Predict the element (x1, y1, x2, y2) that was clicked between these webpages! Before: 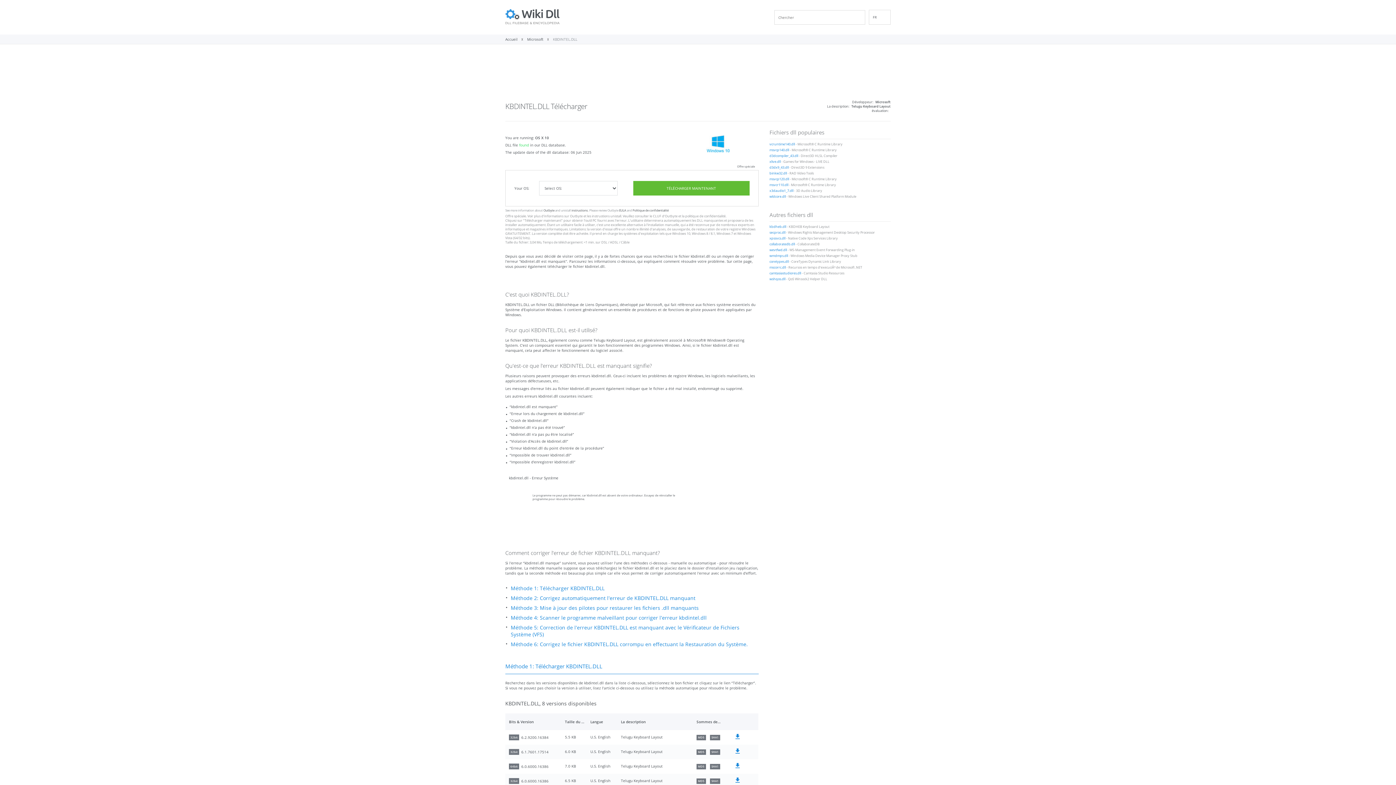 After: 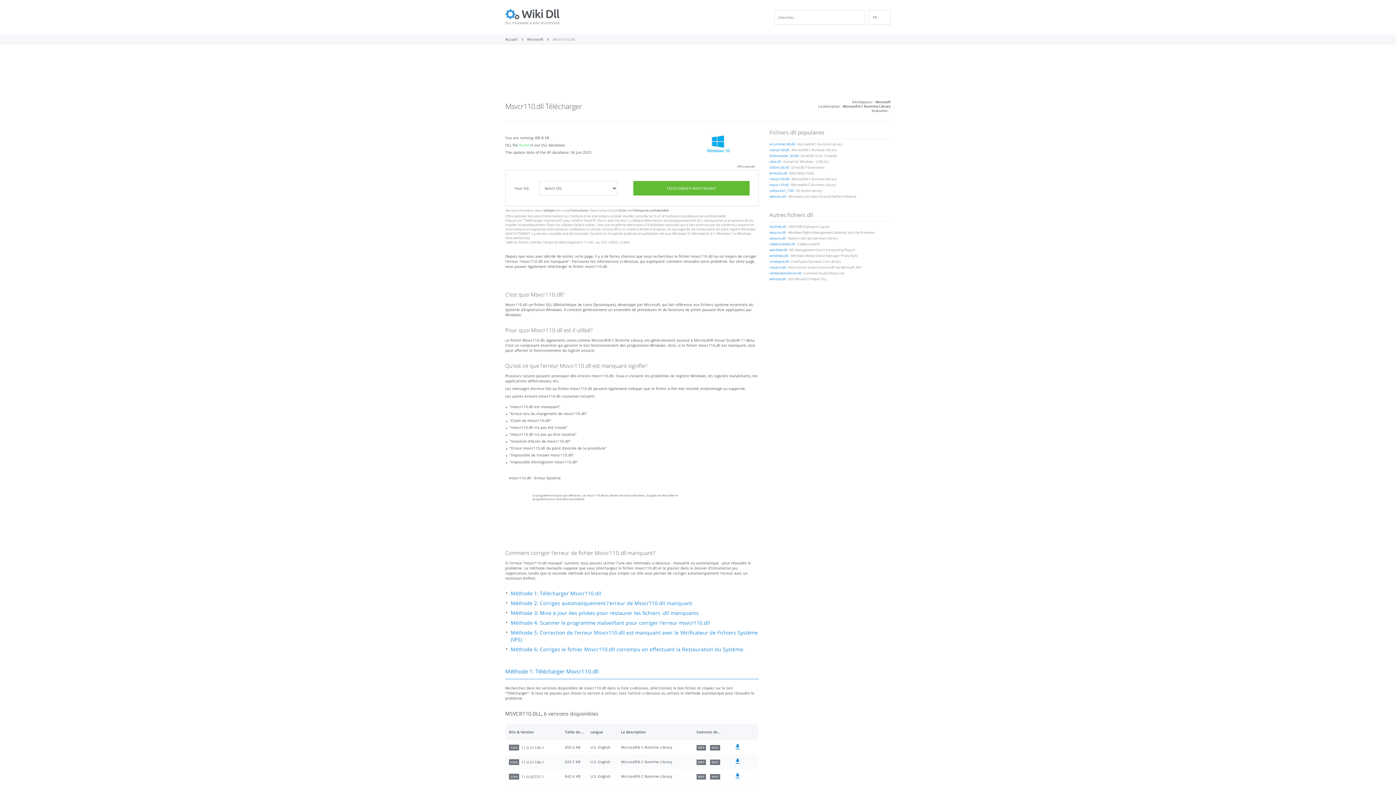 Action: bbox: (769, 182, 788, 187) label: msvcr110.dll